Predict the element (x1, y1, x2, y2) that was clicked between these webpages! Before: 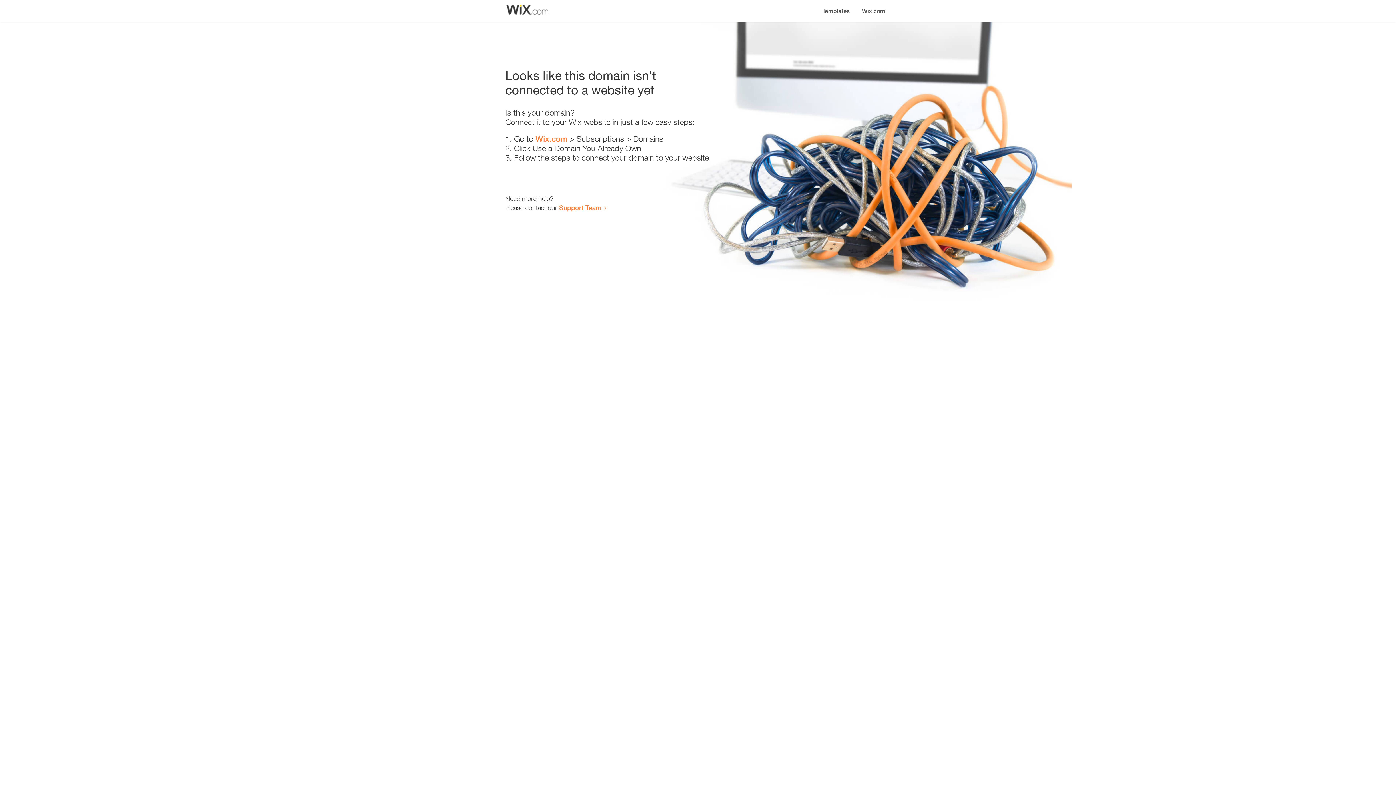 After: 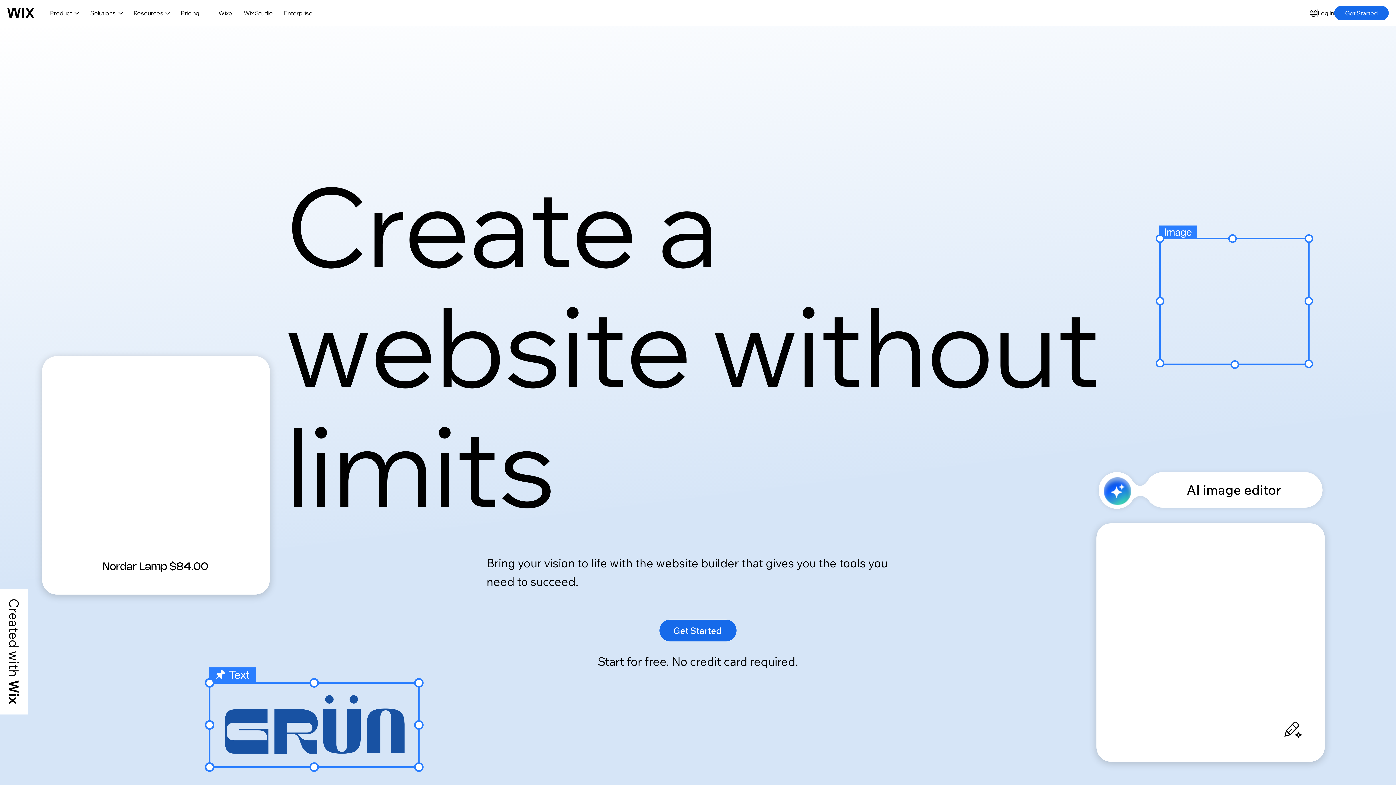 Action: bbox: (535, 134, 567, 143) label: Wix.com